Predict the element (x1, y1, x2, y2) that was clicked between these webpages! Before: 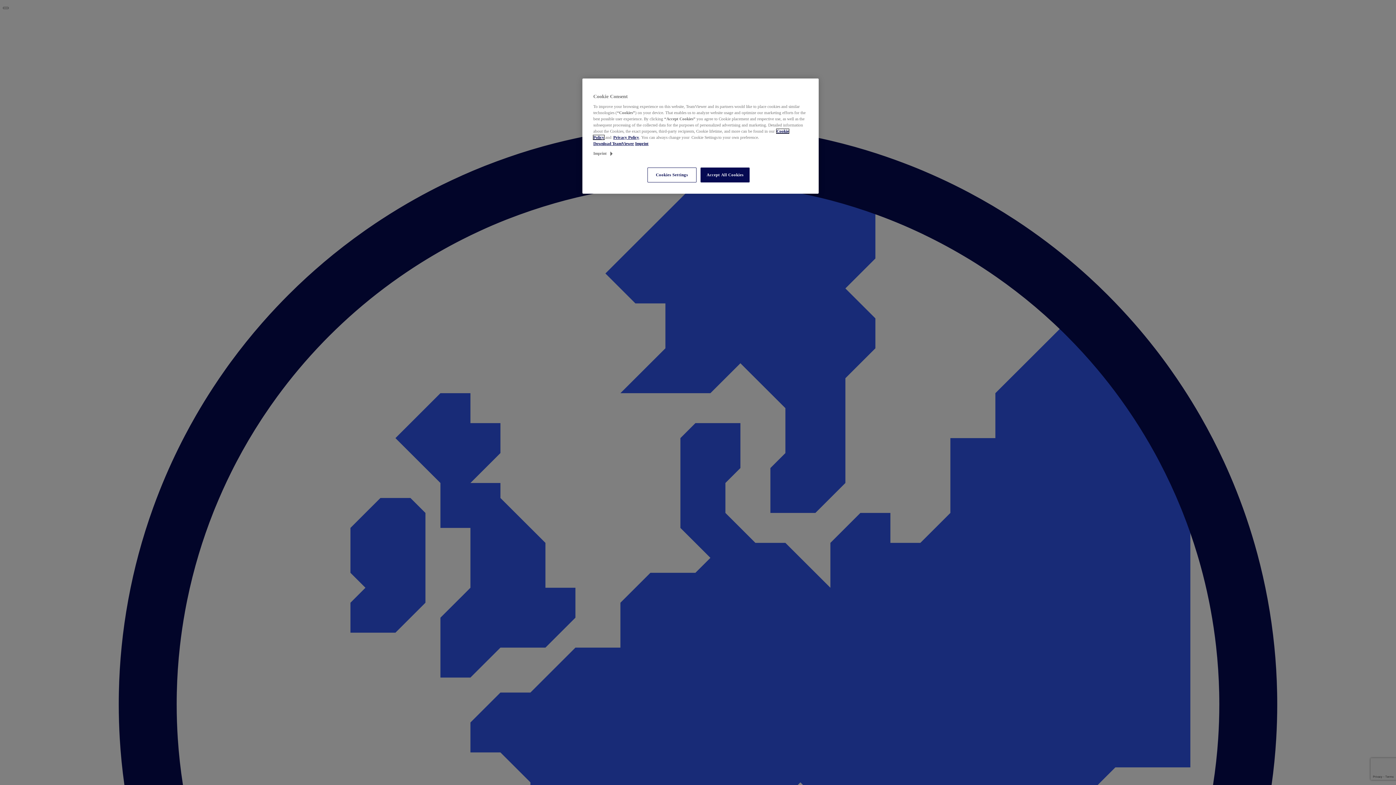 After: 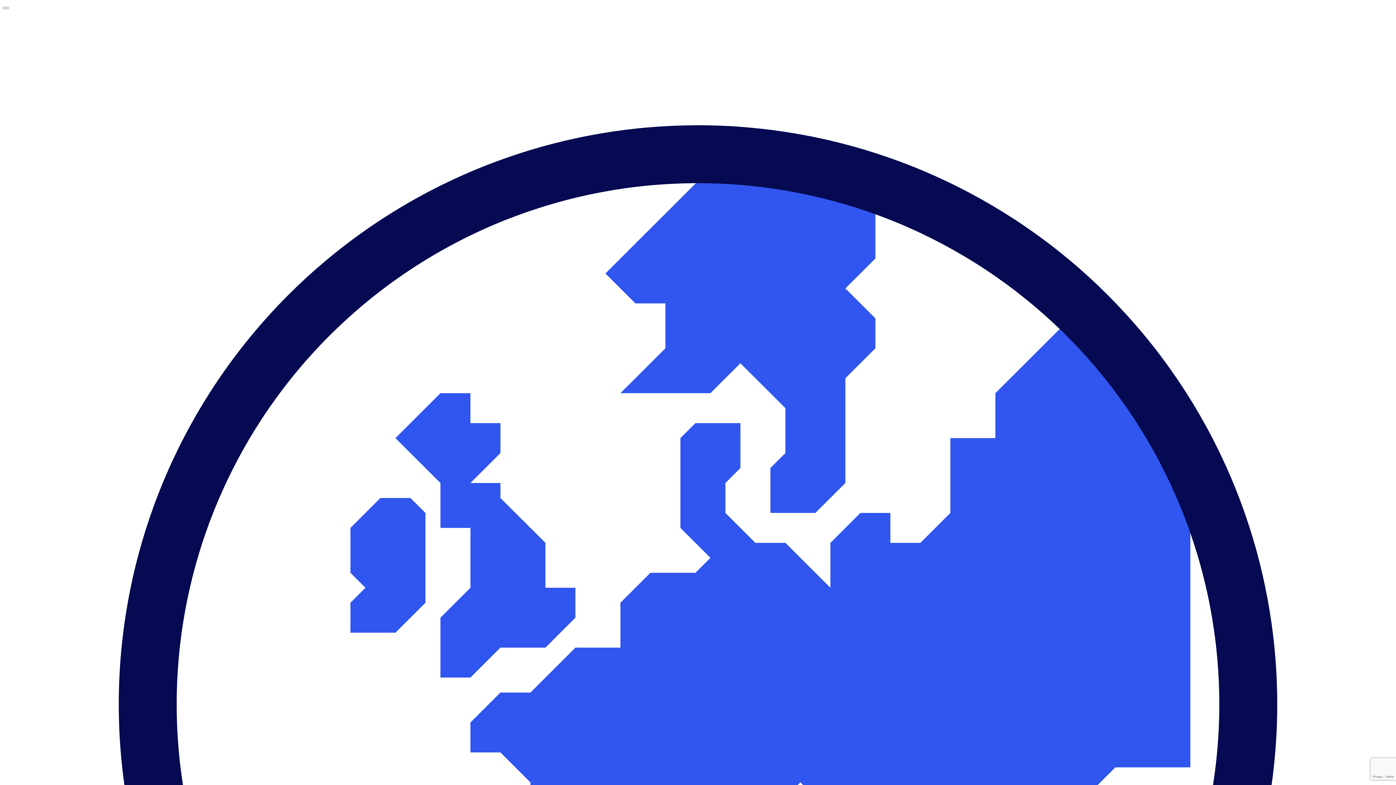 Action: label: Accept All Cookies bbox: (700, 167, 749, 182)